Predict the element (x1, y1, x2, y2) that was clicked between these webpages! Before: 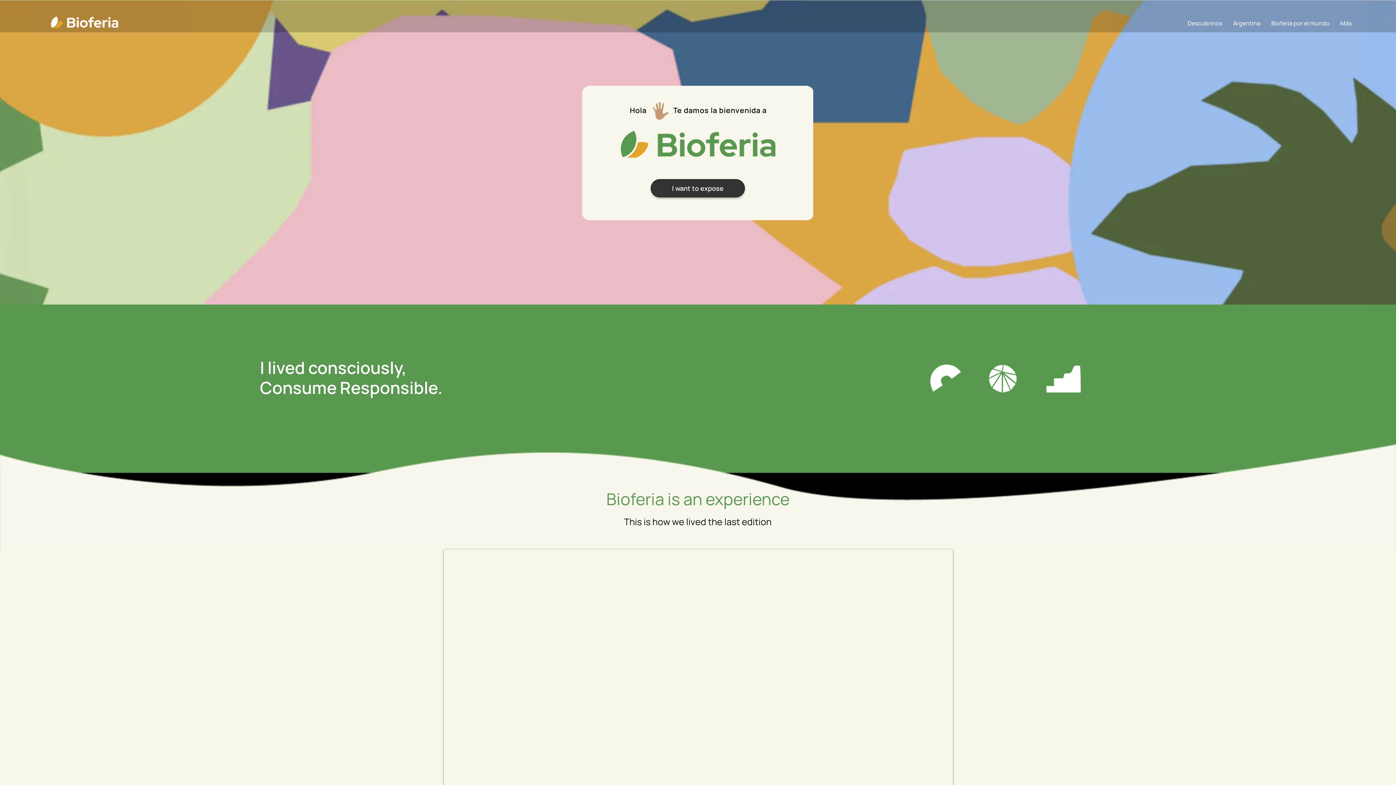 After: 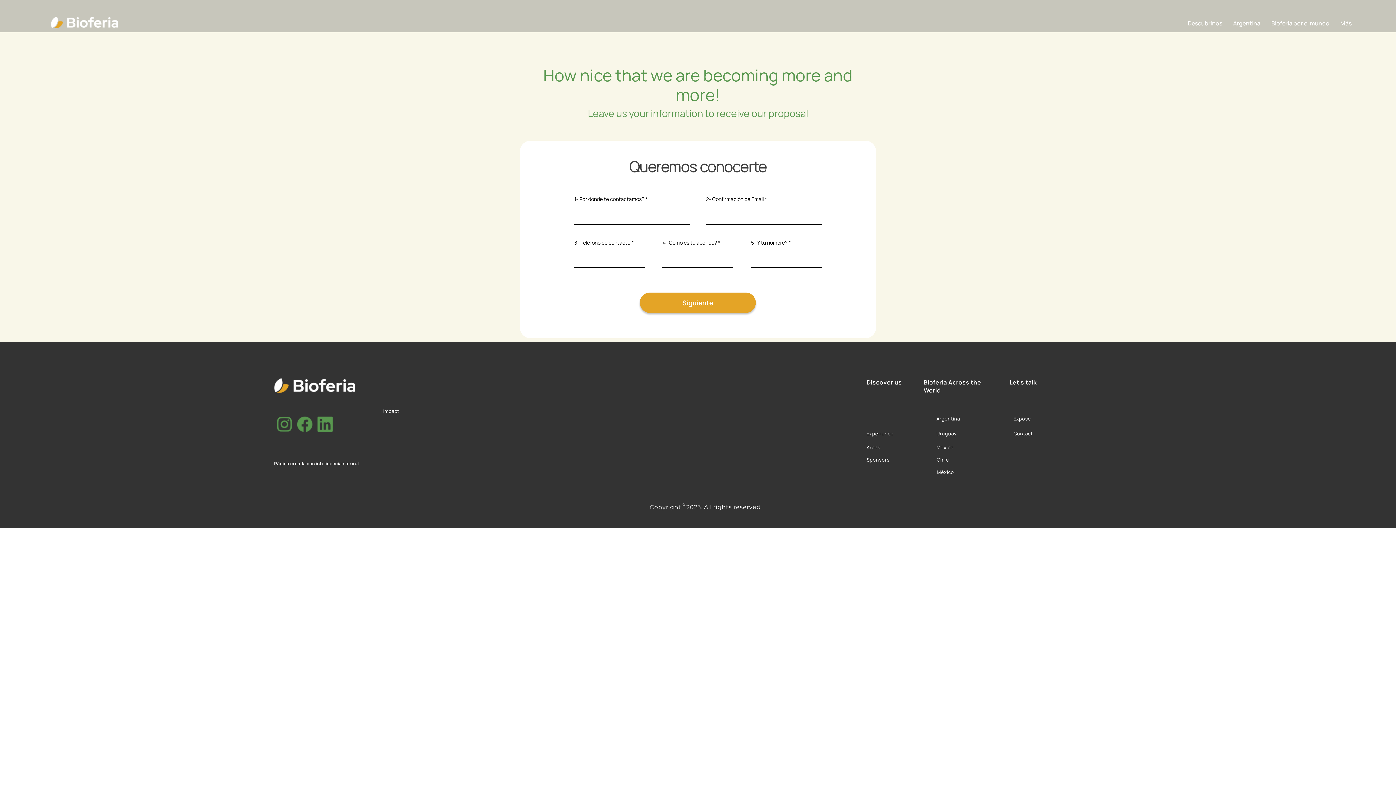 Action: label: I want to expose bbox: (650, 179, 745, 197)